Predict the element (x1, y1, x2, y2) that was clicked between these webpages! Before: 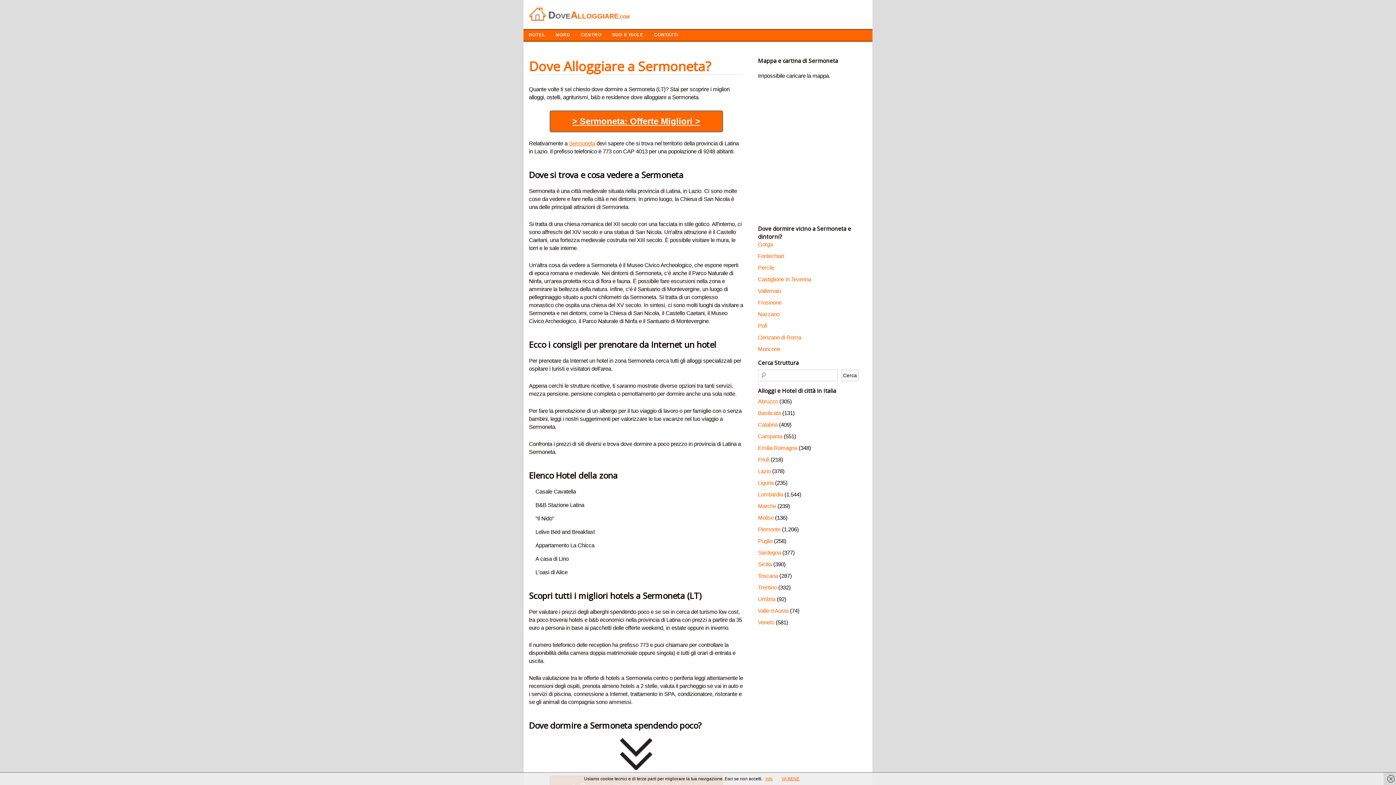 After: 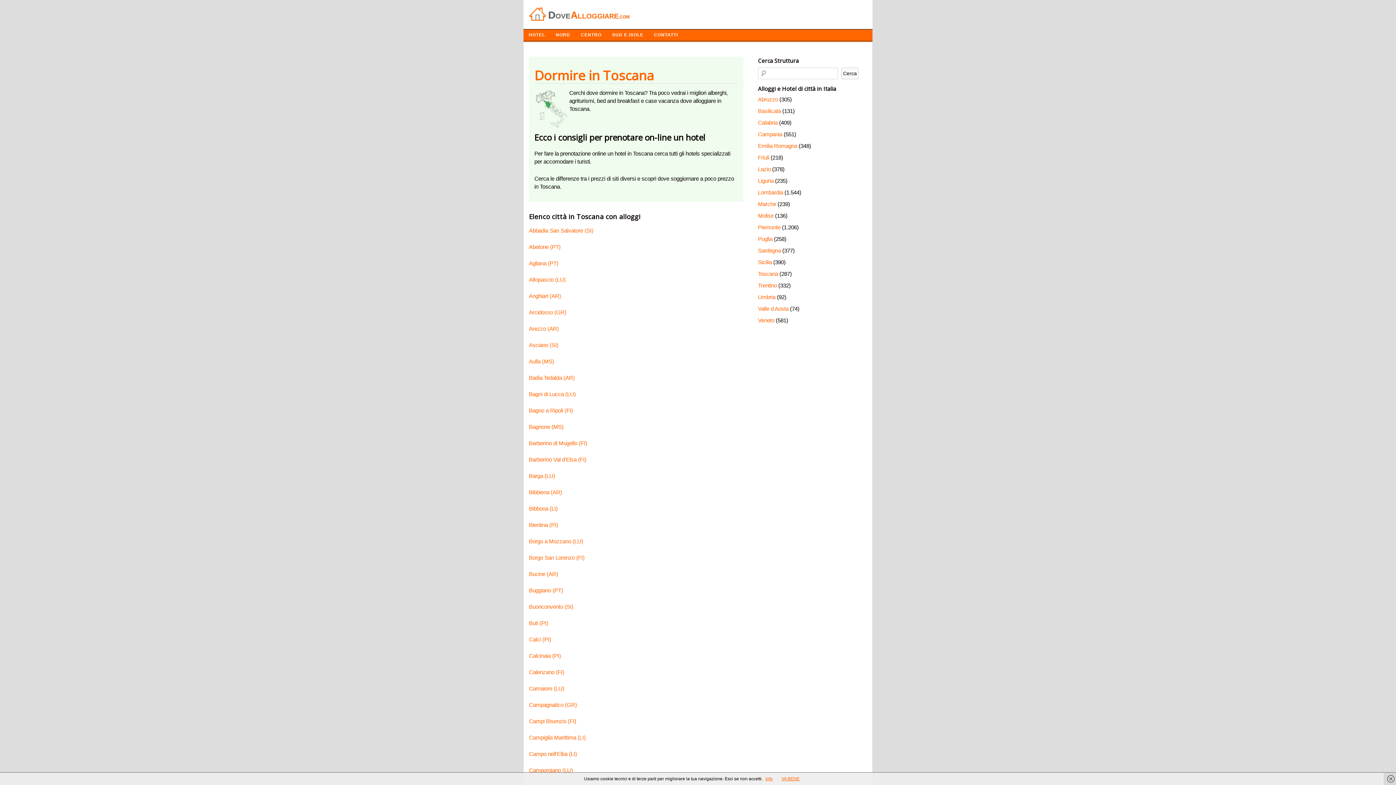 Action: bbox: (758, 573, 778, 579) label: Toscana